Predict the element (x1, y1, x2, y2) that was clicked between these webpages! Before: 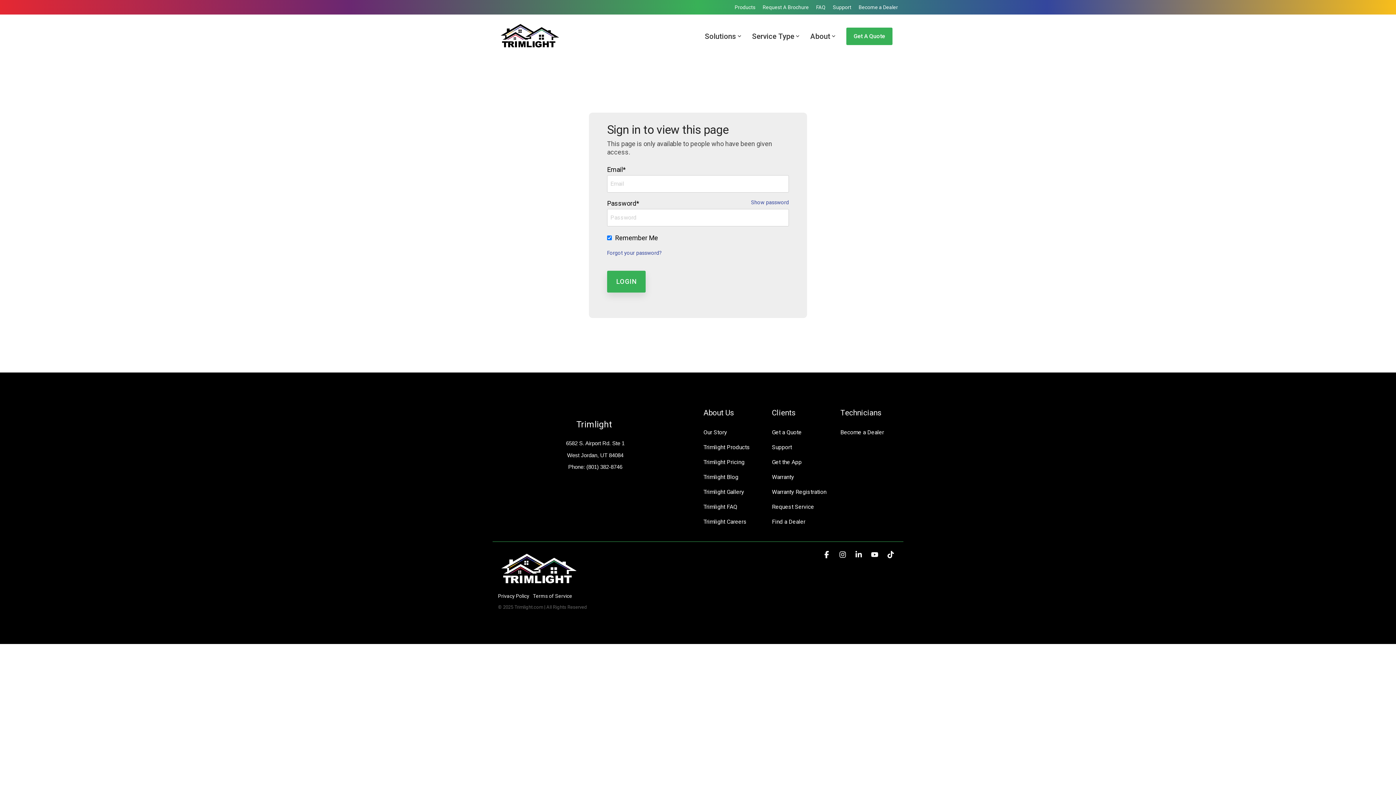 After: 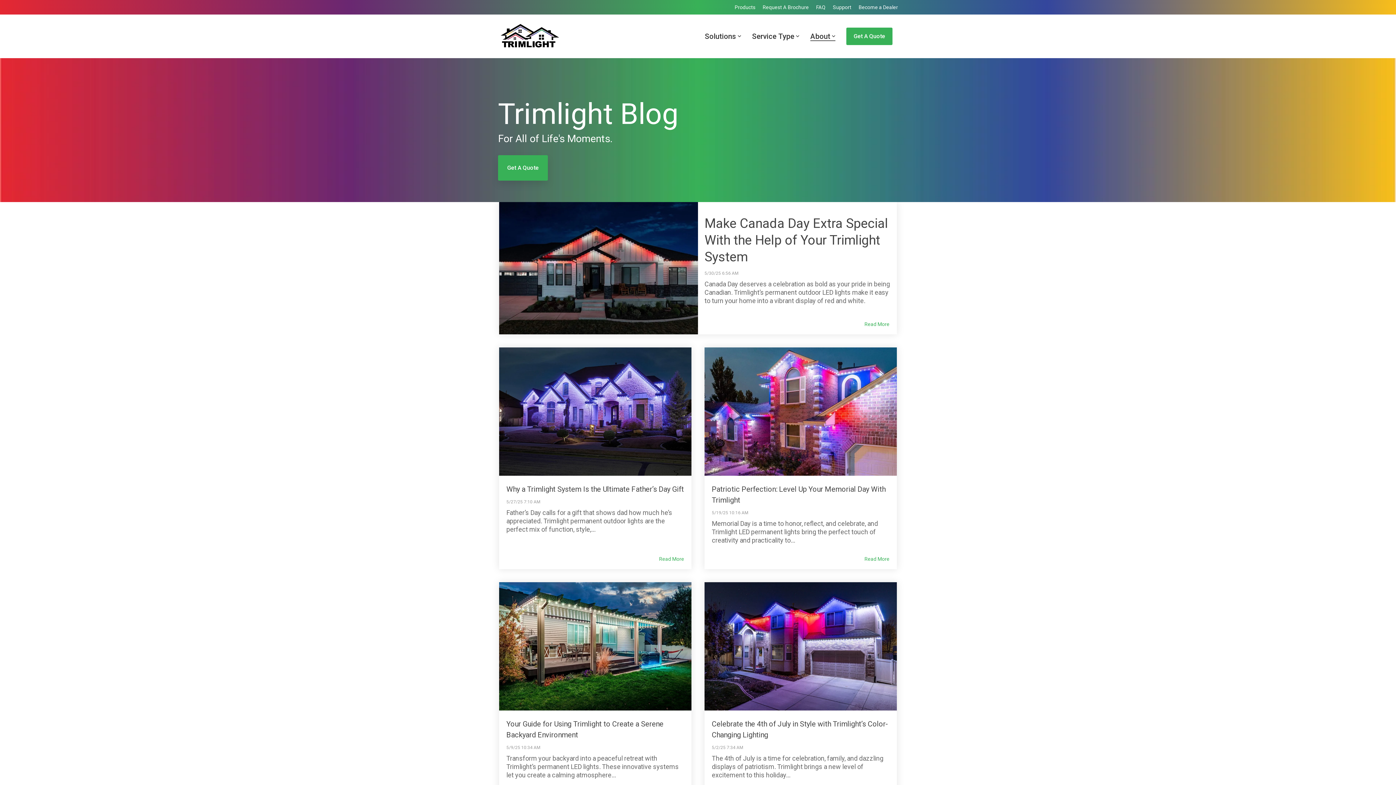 Action: label: Trimlight Blog bbox: (703, 472, 738, 481)